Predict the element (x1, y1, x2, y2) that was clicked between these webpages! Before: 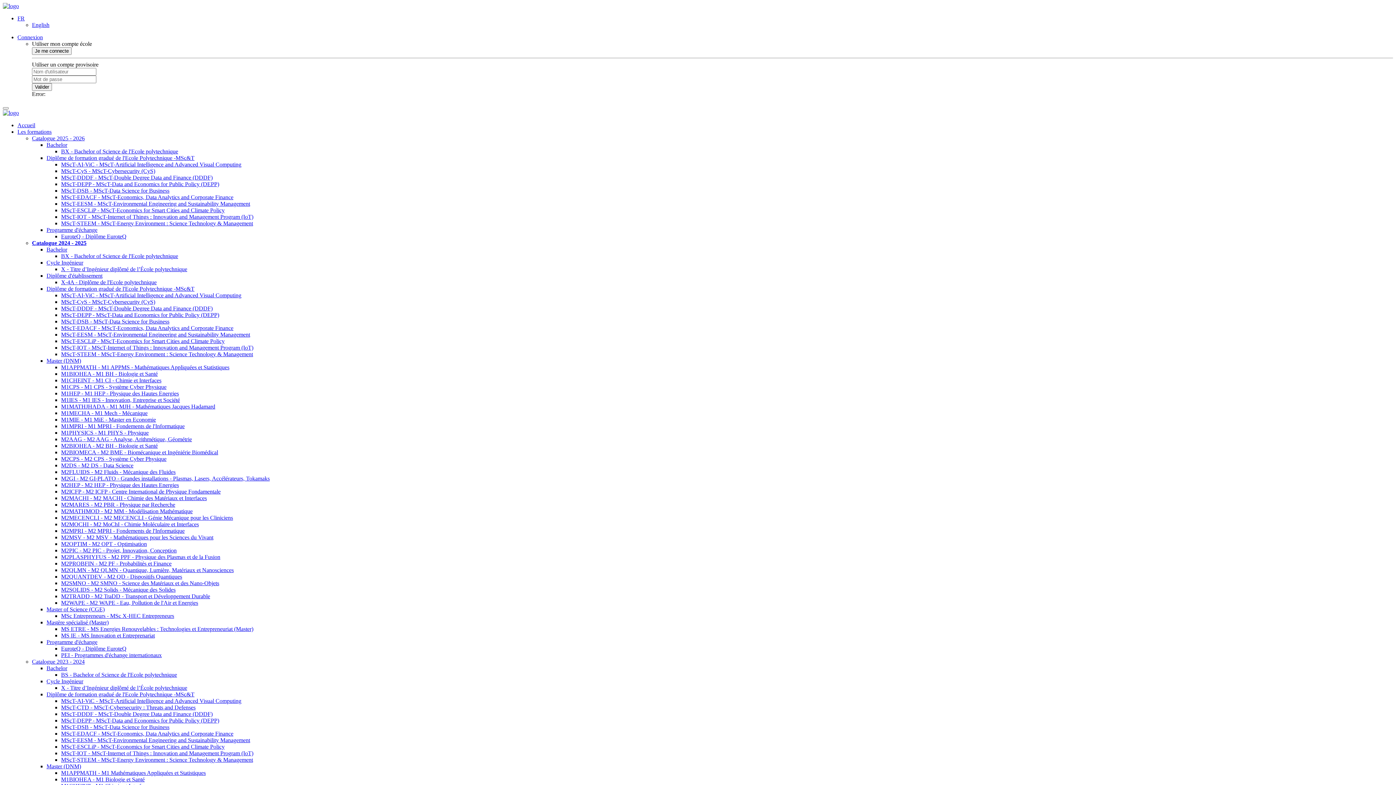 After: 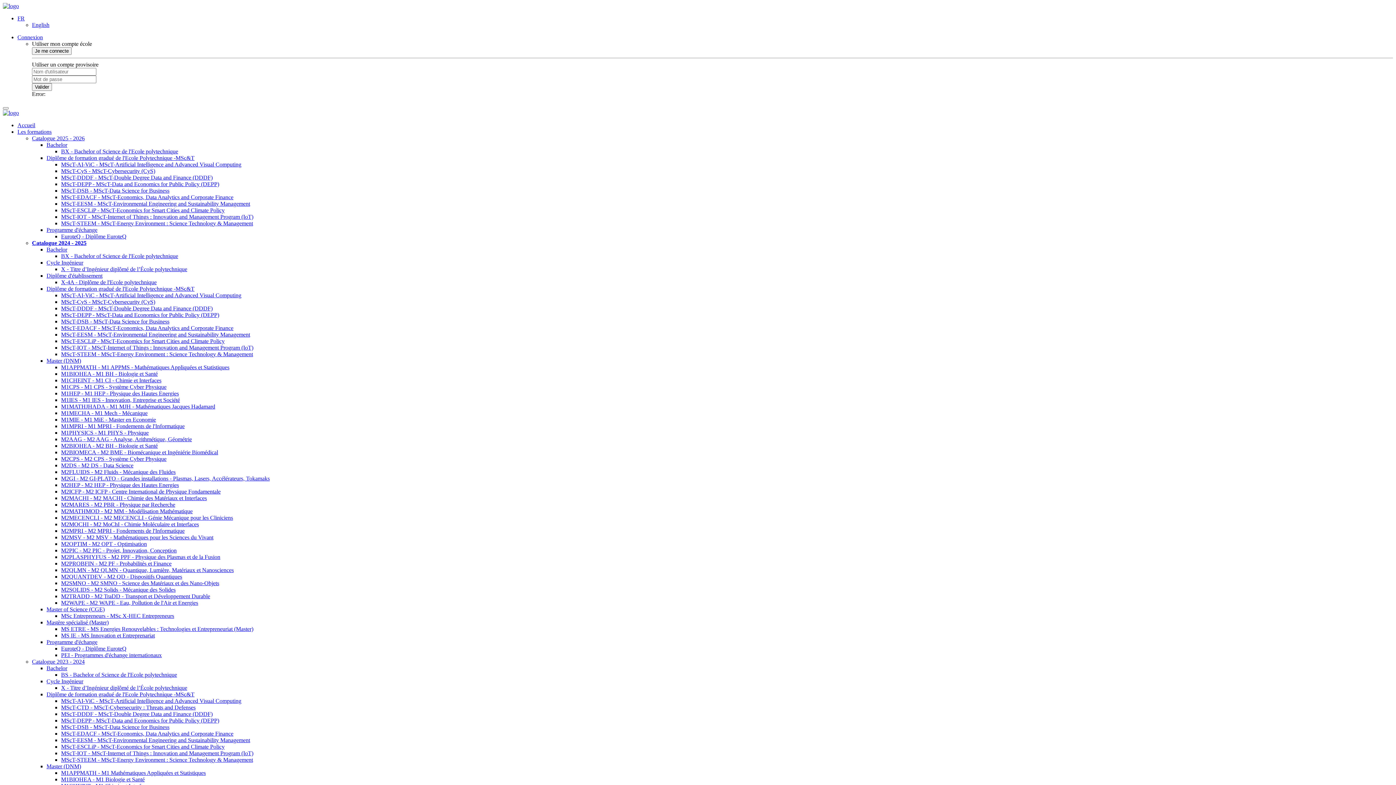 Action: bbox: (61, 730, 233, 737) label: MScT-EDACF - MScT-Economics, Data Analytics and Corporate Finance